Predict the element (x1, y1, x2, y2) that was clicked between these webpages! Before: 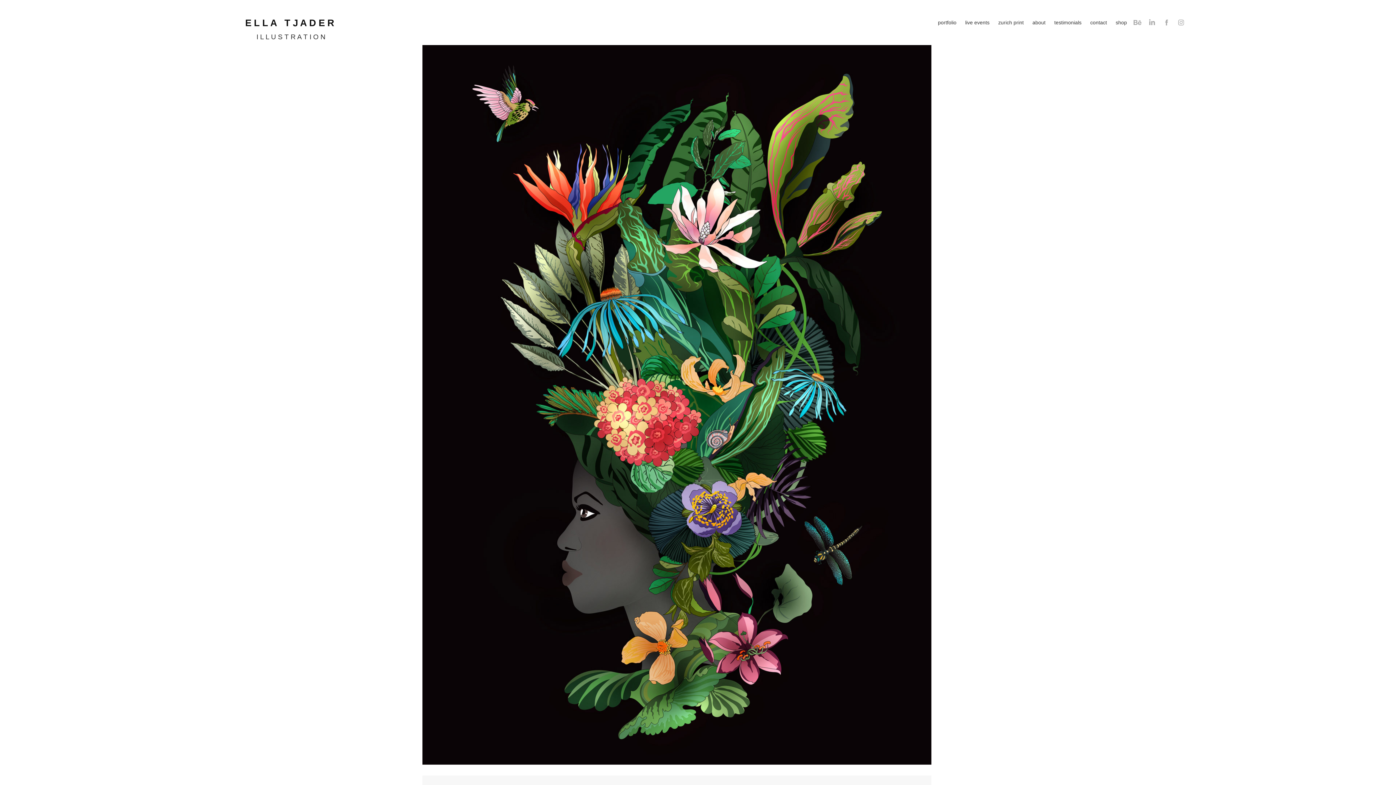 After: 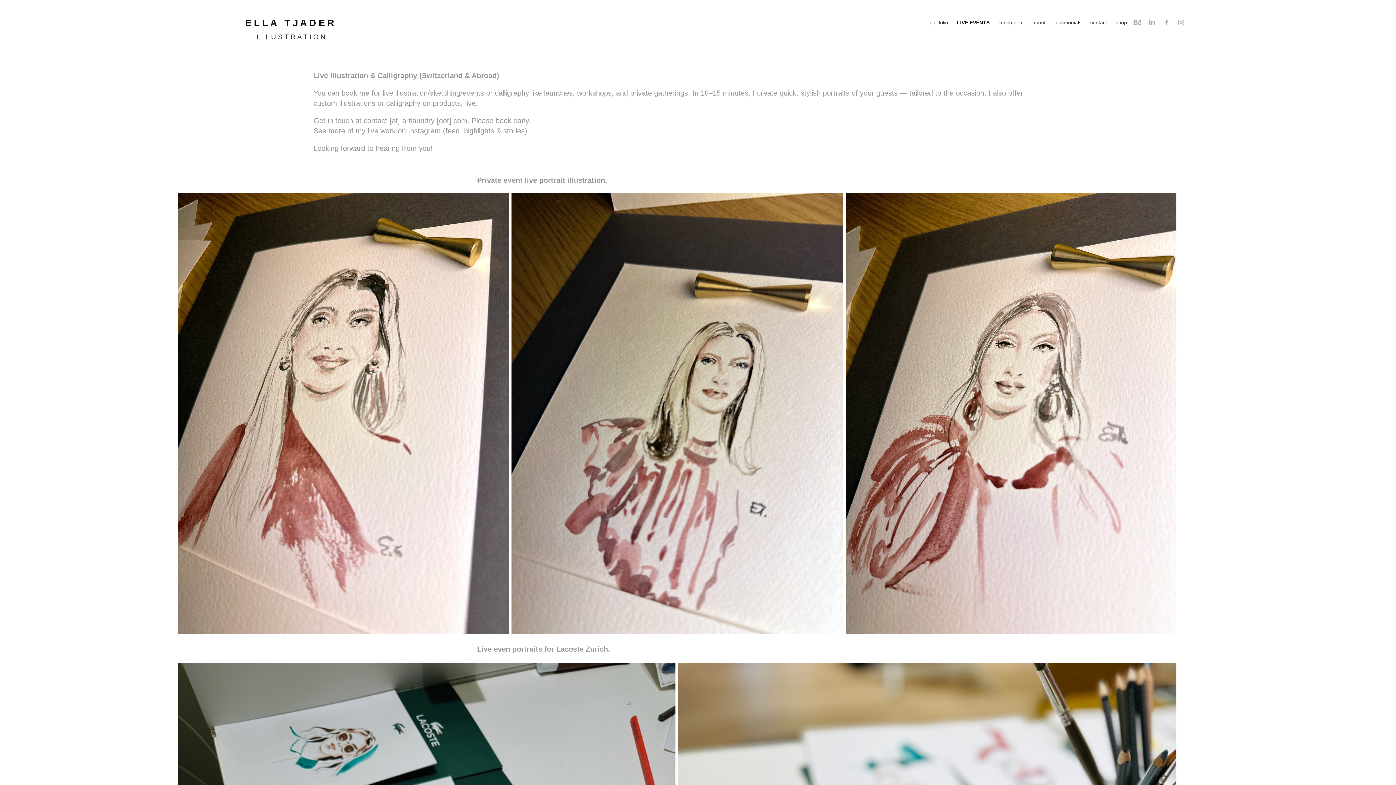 Action: label: live events bbox: (965, 19, 989, 25)